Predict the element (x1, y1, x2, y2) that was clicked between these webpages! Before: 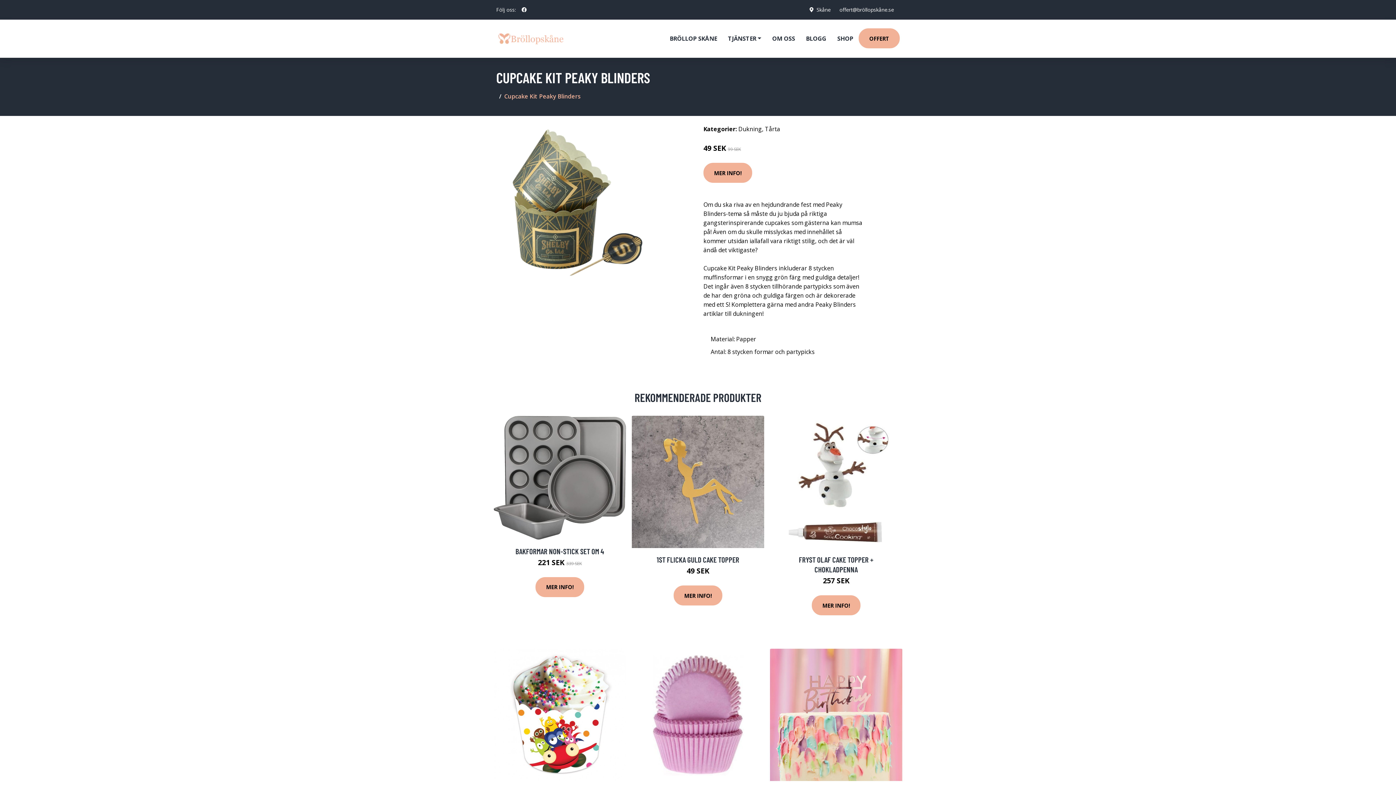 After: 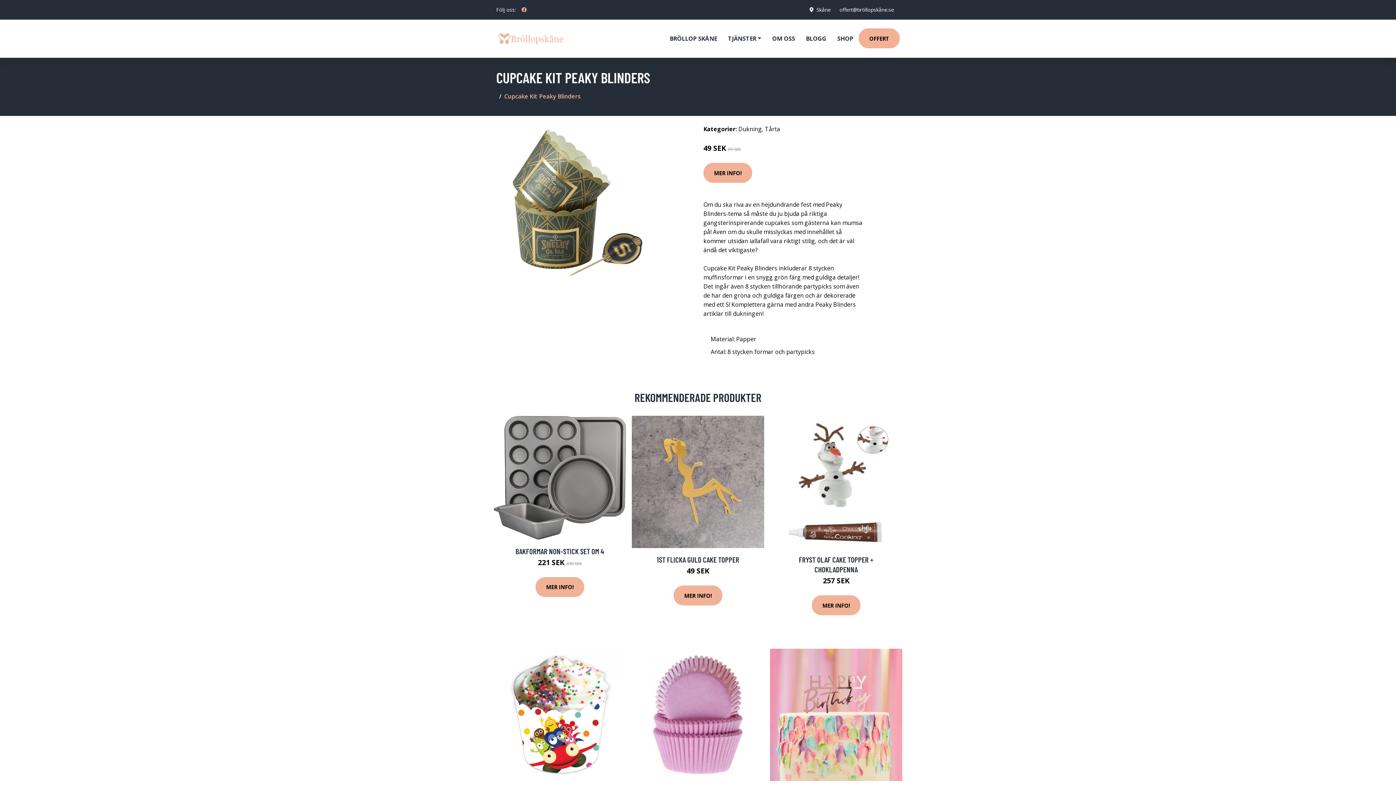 Action: bbox: (518, 2, 529, 16) label: social profile